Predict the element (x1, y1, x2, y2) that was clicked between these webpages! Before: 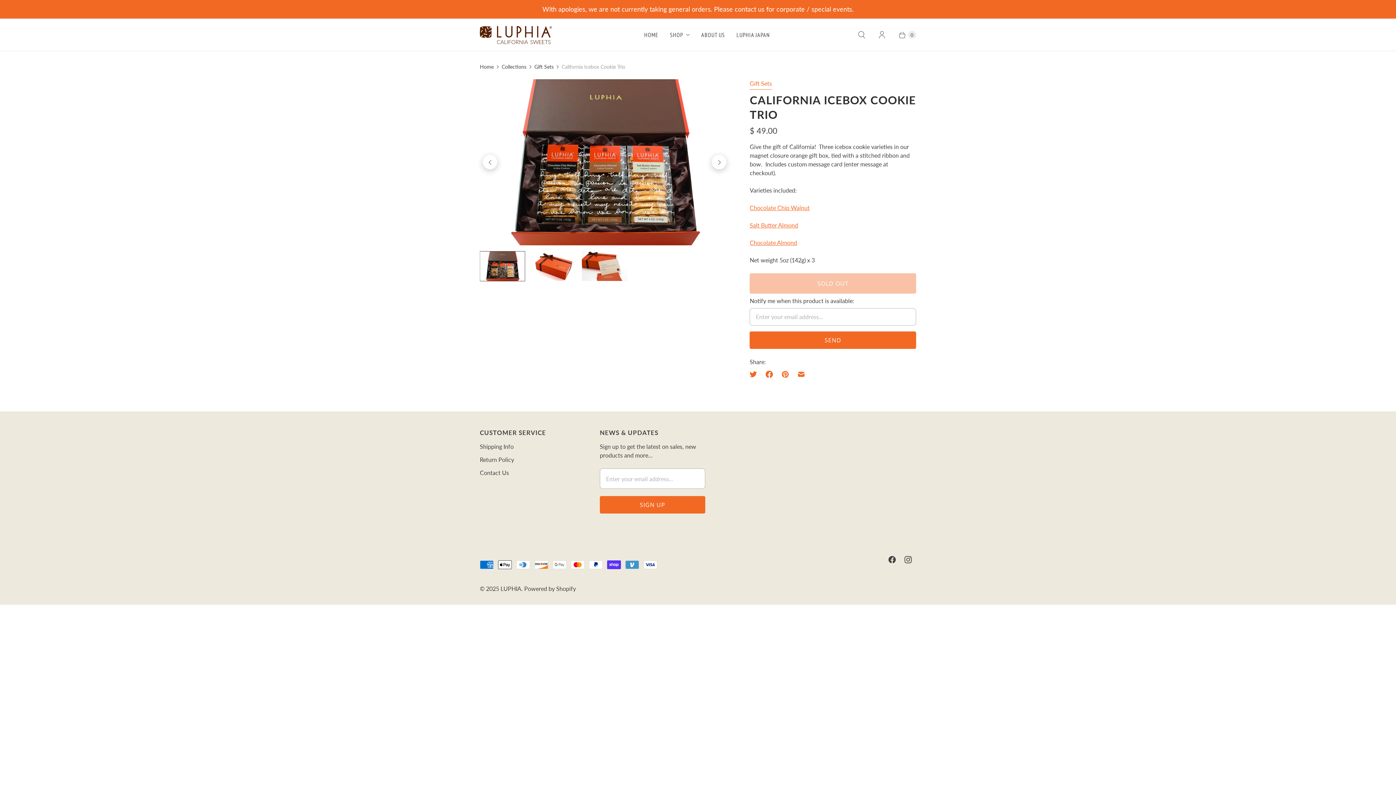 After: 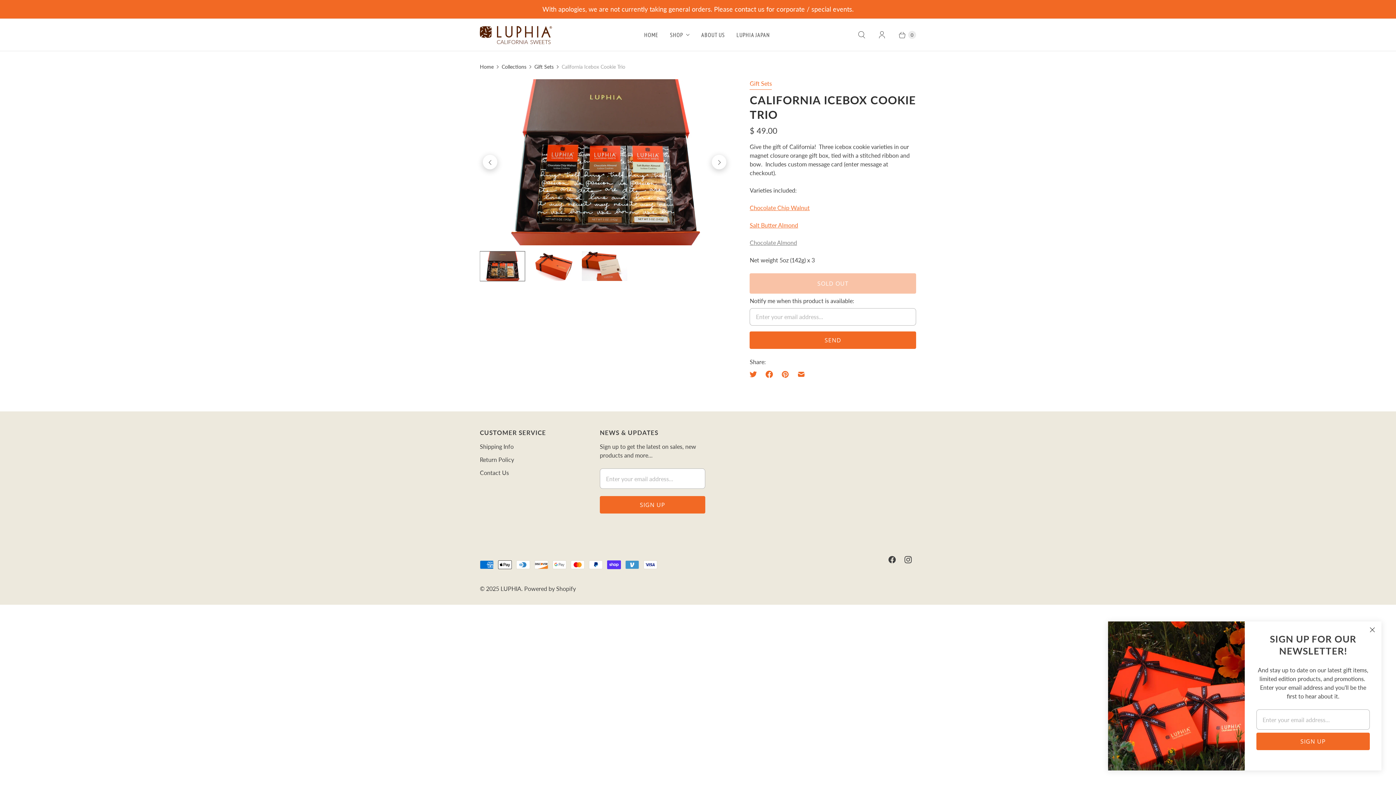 Action: label: Chocolate Almond bbox: (749, 239, 797, 246)